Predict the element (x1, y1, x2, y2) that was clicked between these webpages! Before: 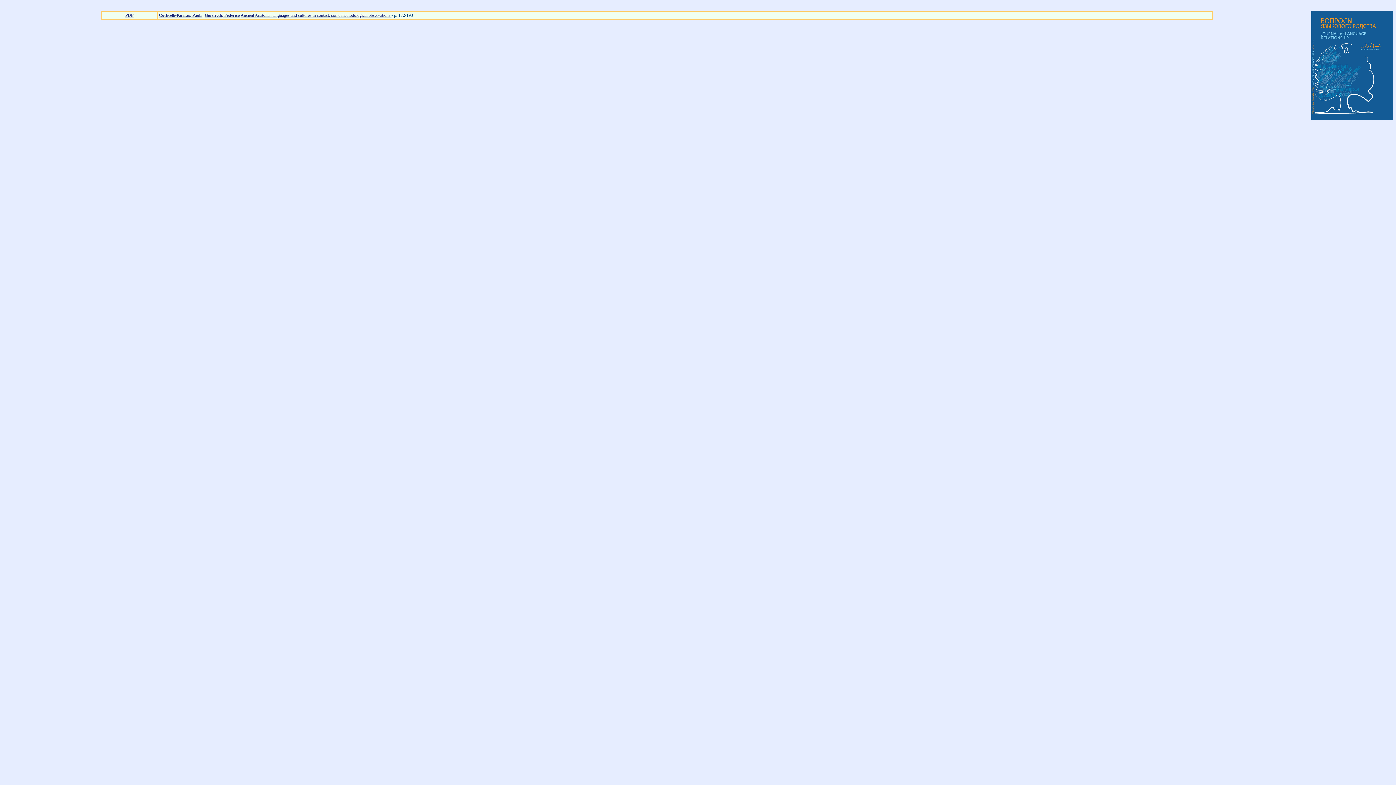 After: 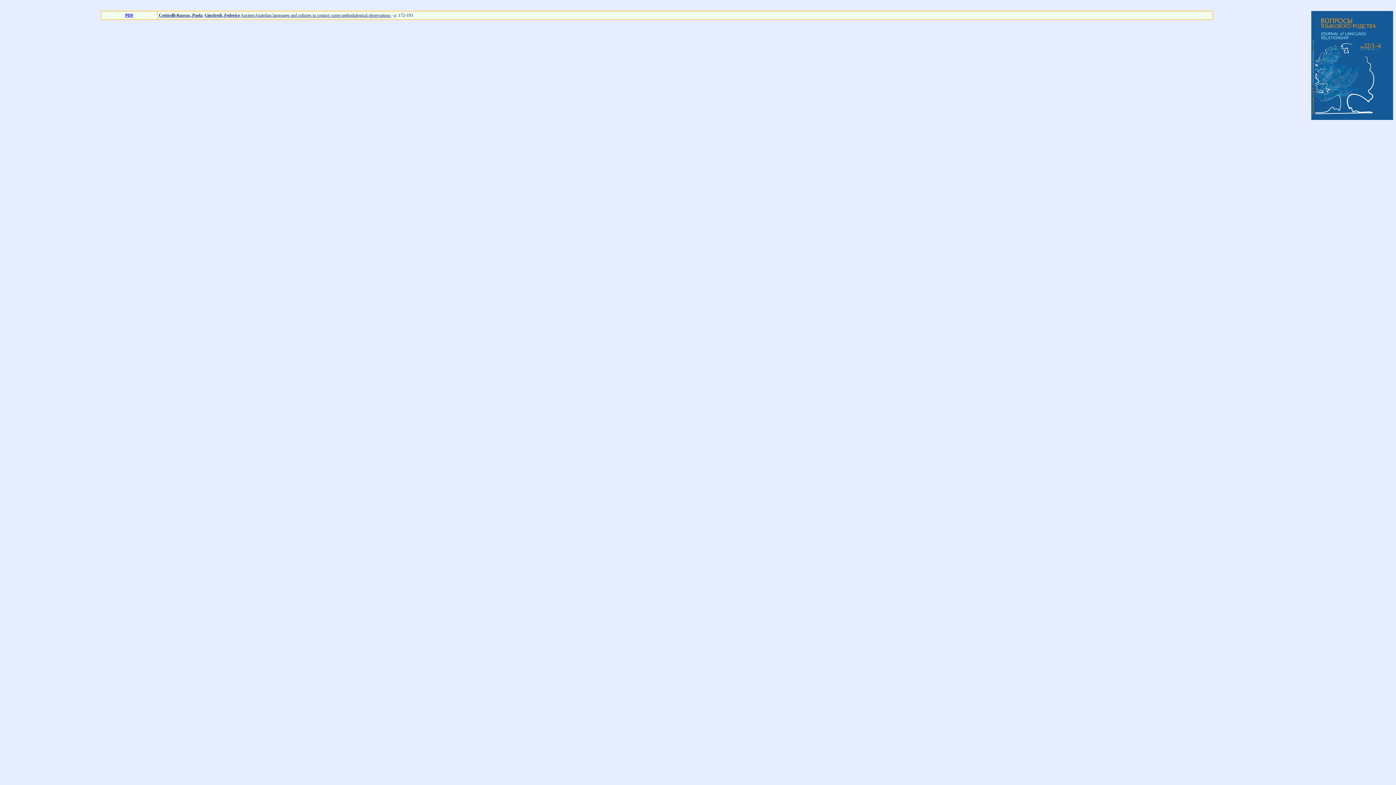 Action: label: PDF bbox: (125, 12, 133, 17)